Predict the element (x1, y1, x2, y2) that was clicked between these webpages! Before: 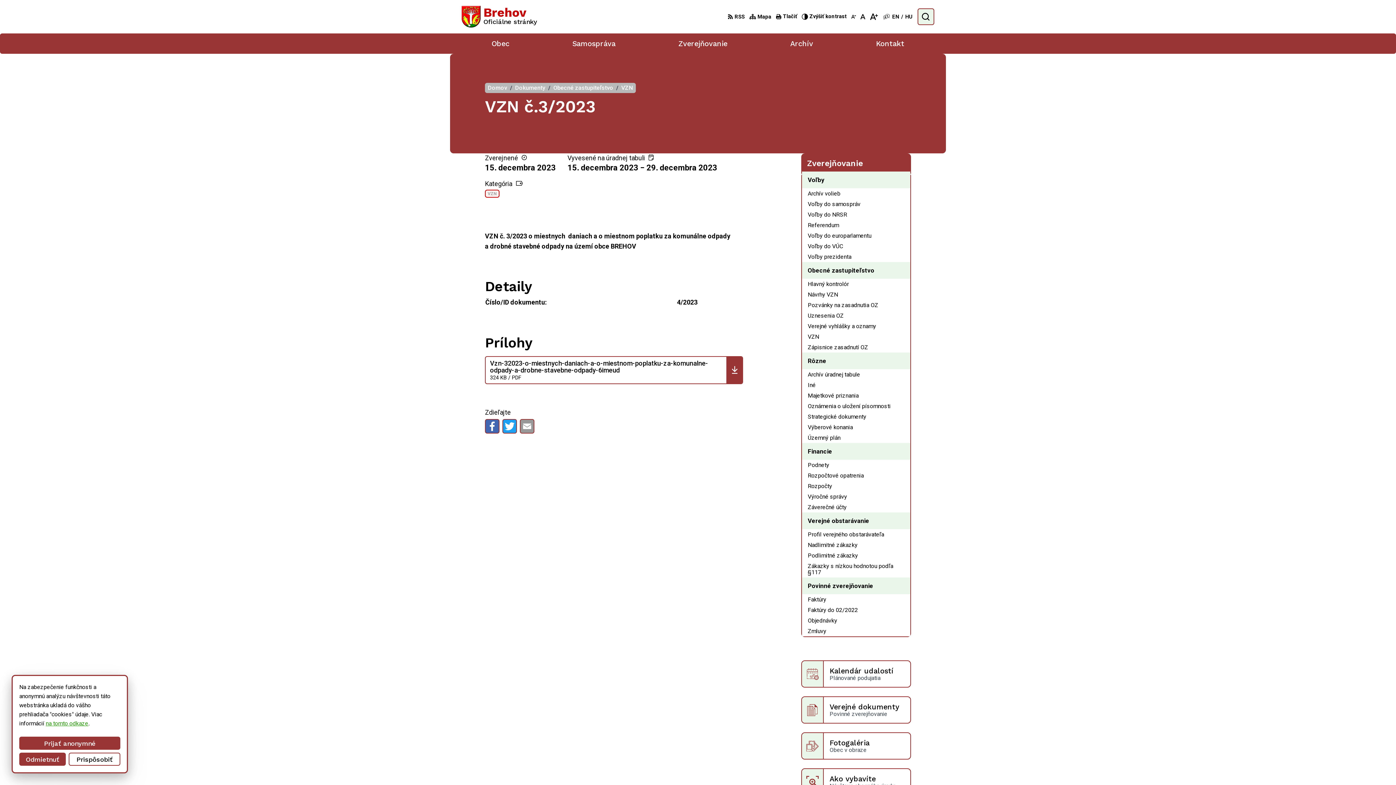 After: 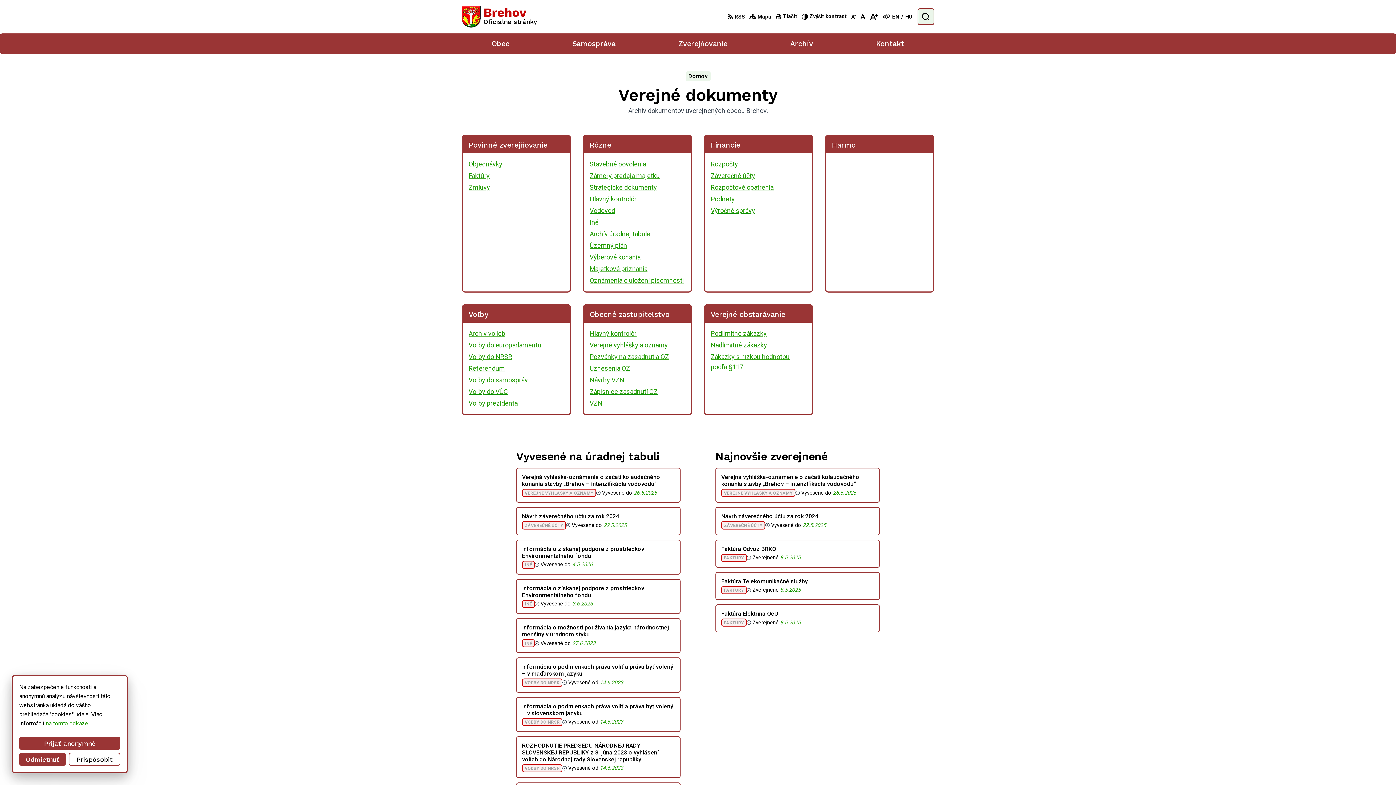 Action: bbox: (515, 84, 553, 91) label: Dokumenty